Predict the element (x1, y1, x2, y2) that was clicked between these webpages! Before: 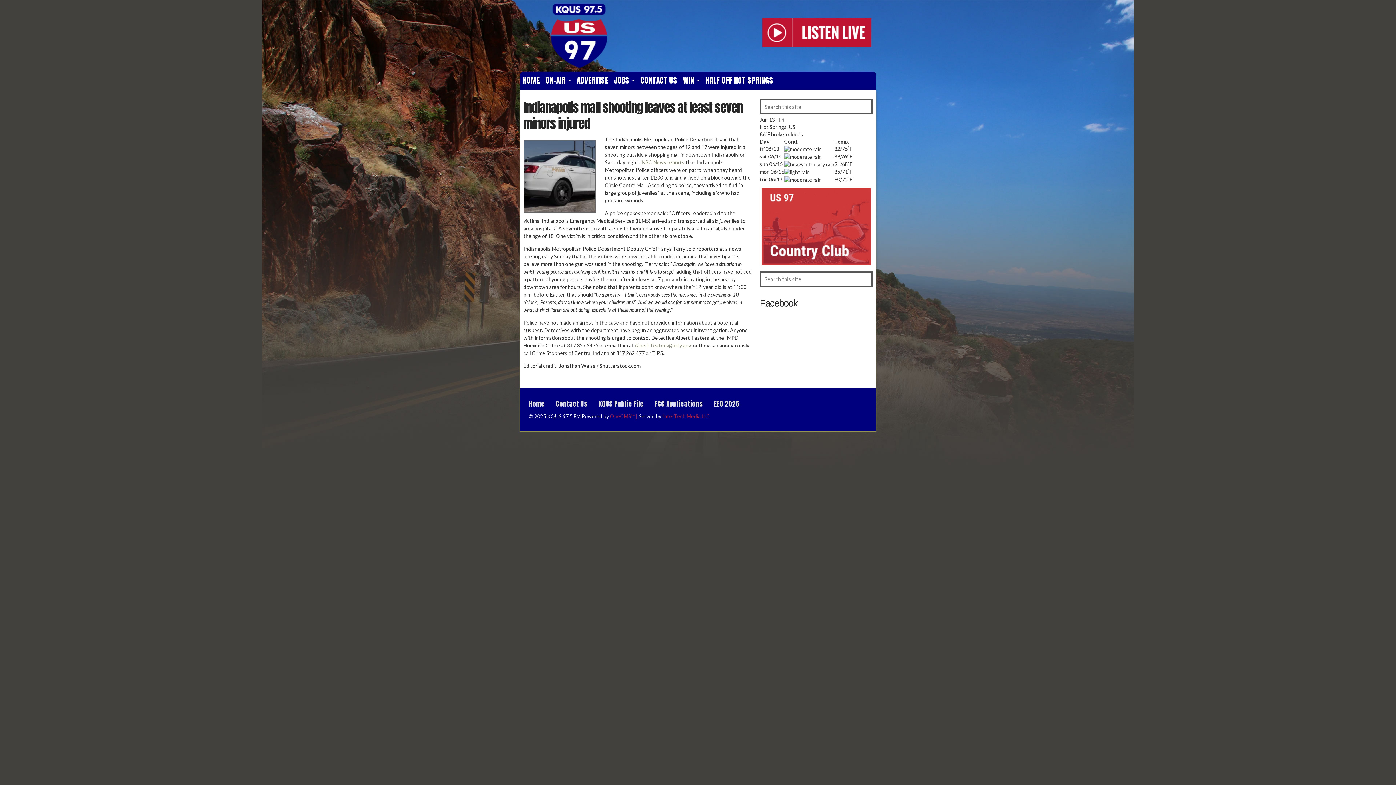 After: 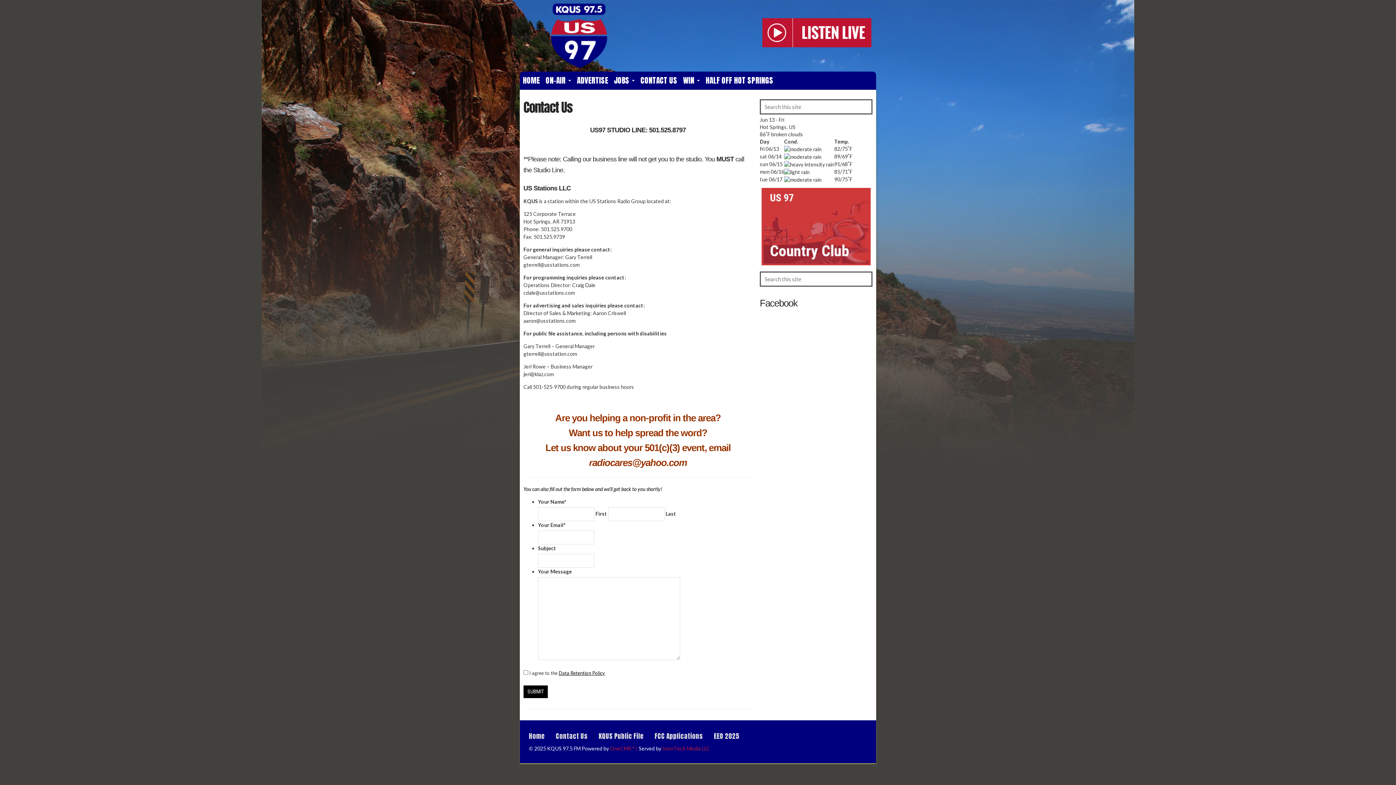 Action: label: CONTACT US bbox: (637, 71, 680, 89)